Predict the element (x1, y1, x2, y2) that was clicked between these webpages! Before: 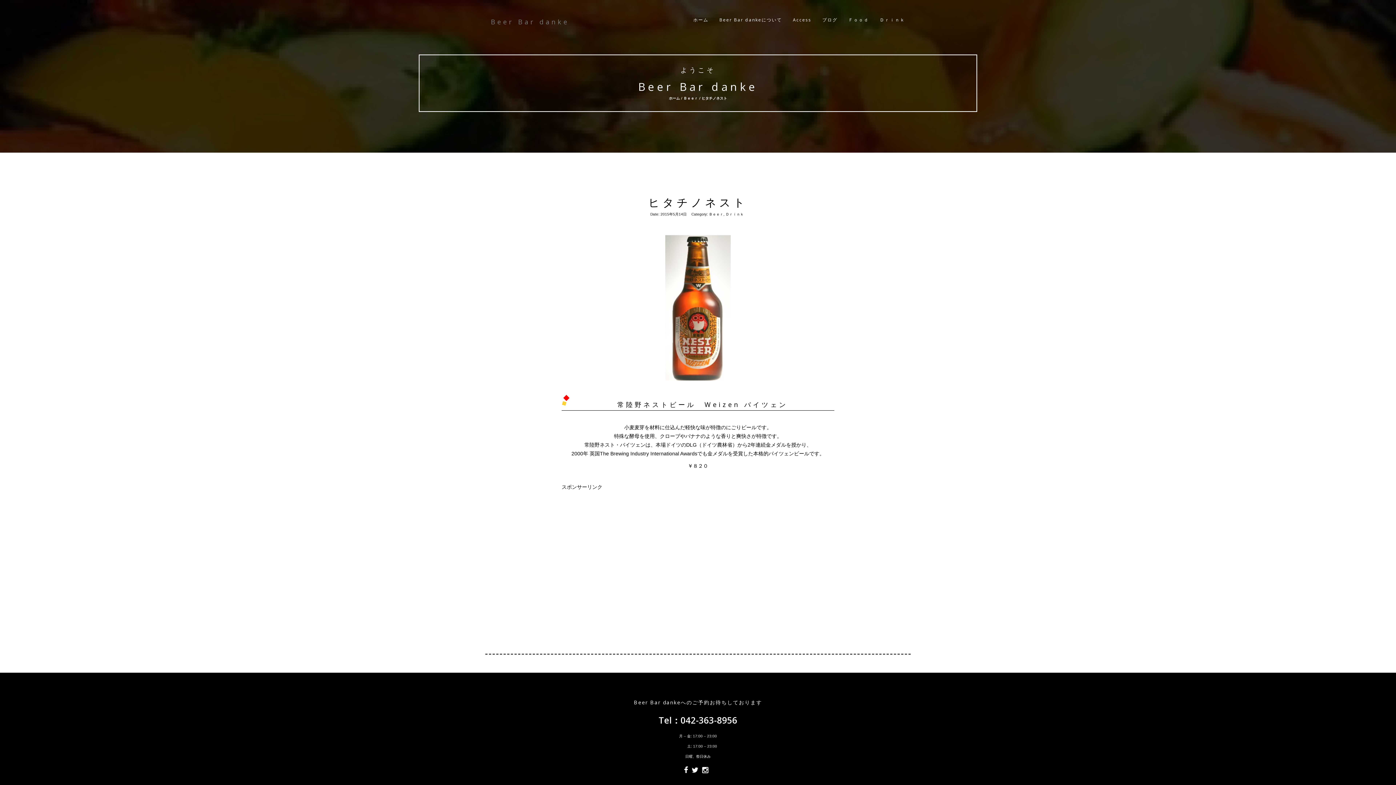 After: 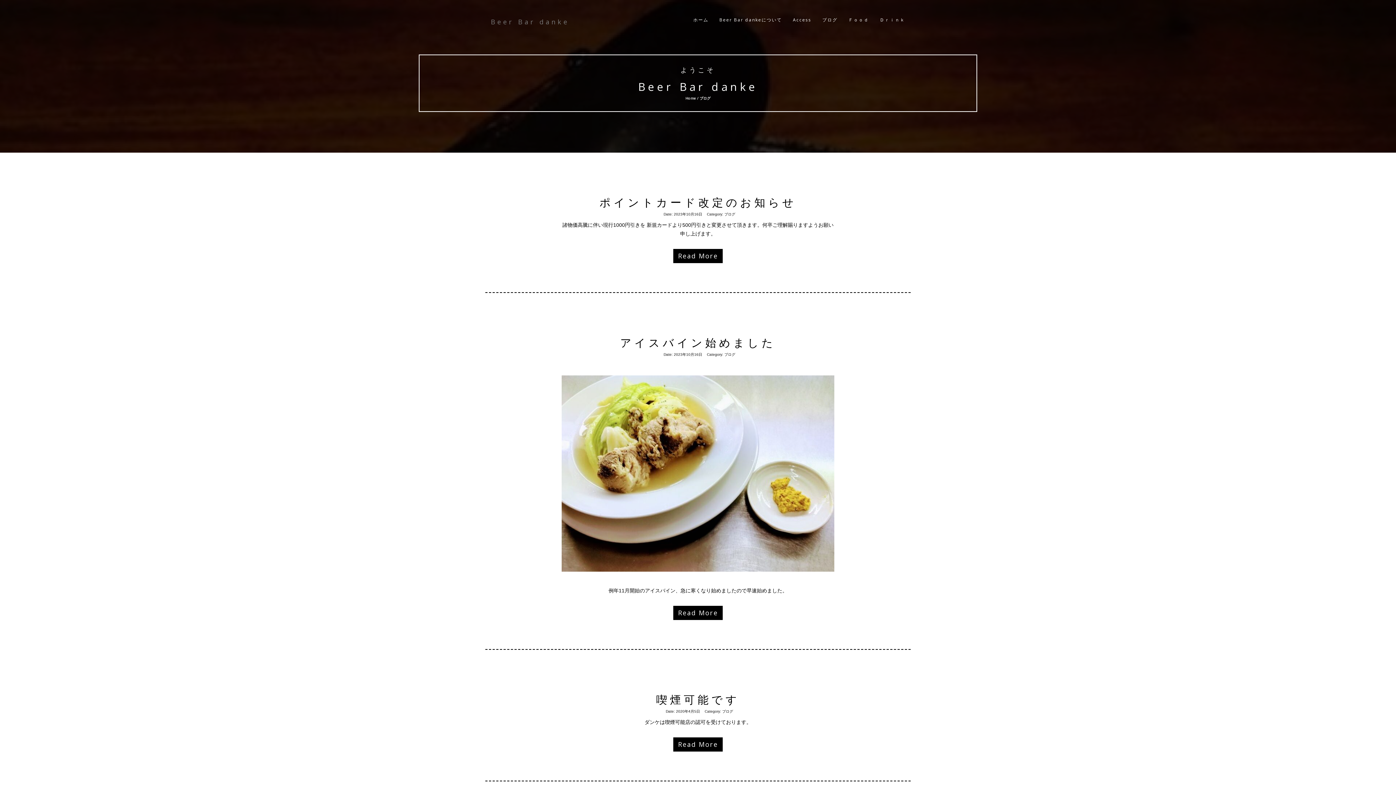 Action: bbox: (817, 10, 843, 29) label: ブログ